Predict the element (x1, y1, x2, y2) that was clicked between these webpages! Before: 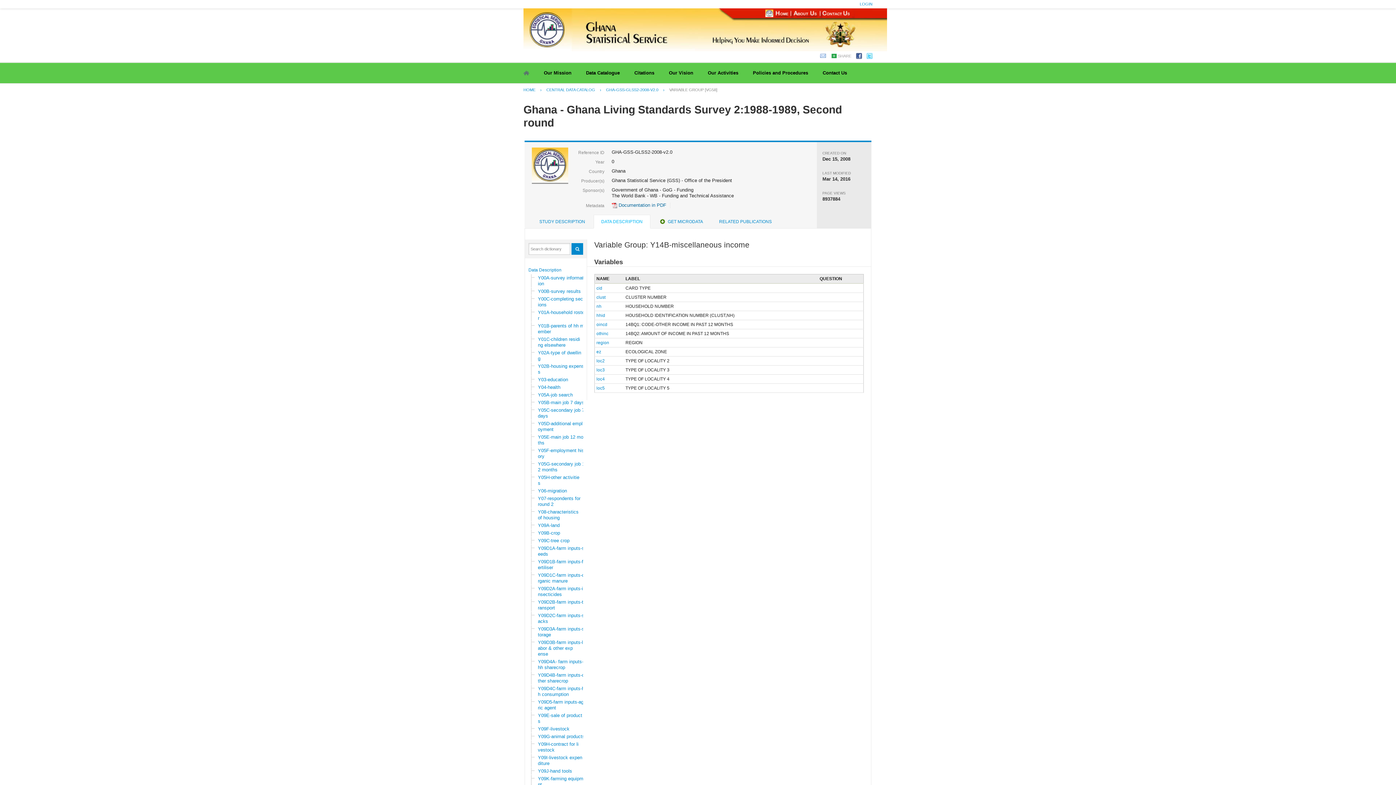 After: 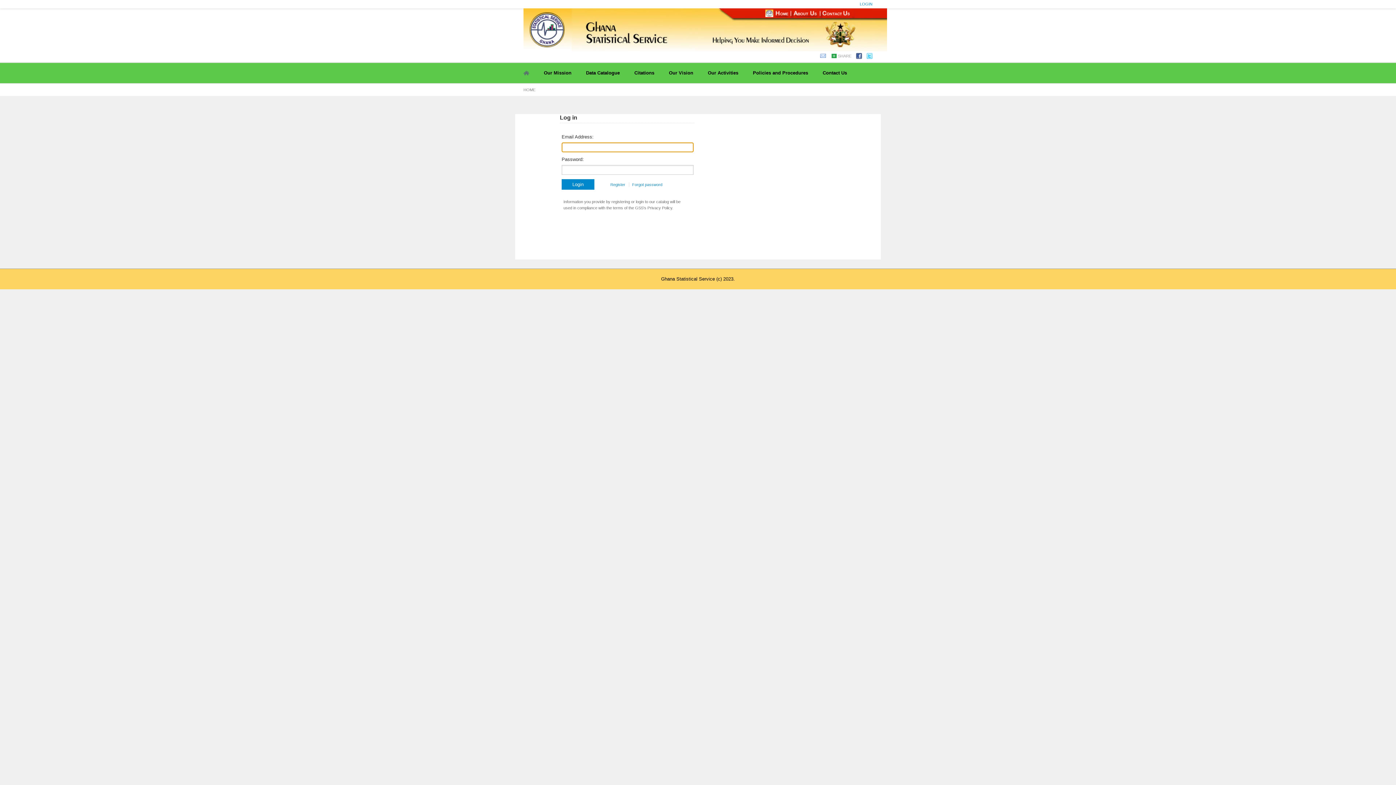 Action: label: LOGIN bbox: (860, 1, 872, 6)